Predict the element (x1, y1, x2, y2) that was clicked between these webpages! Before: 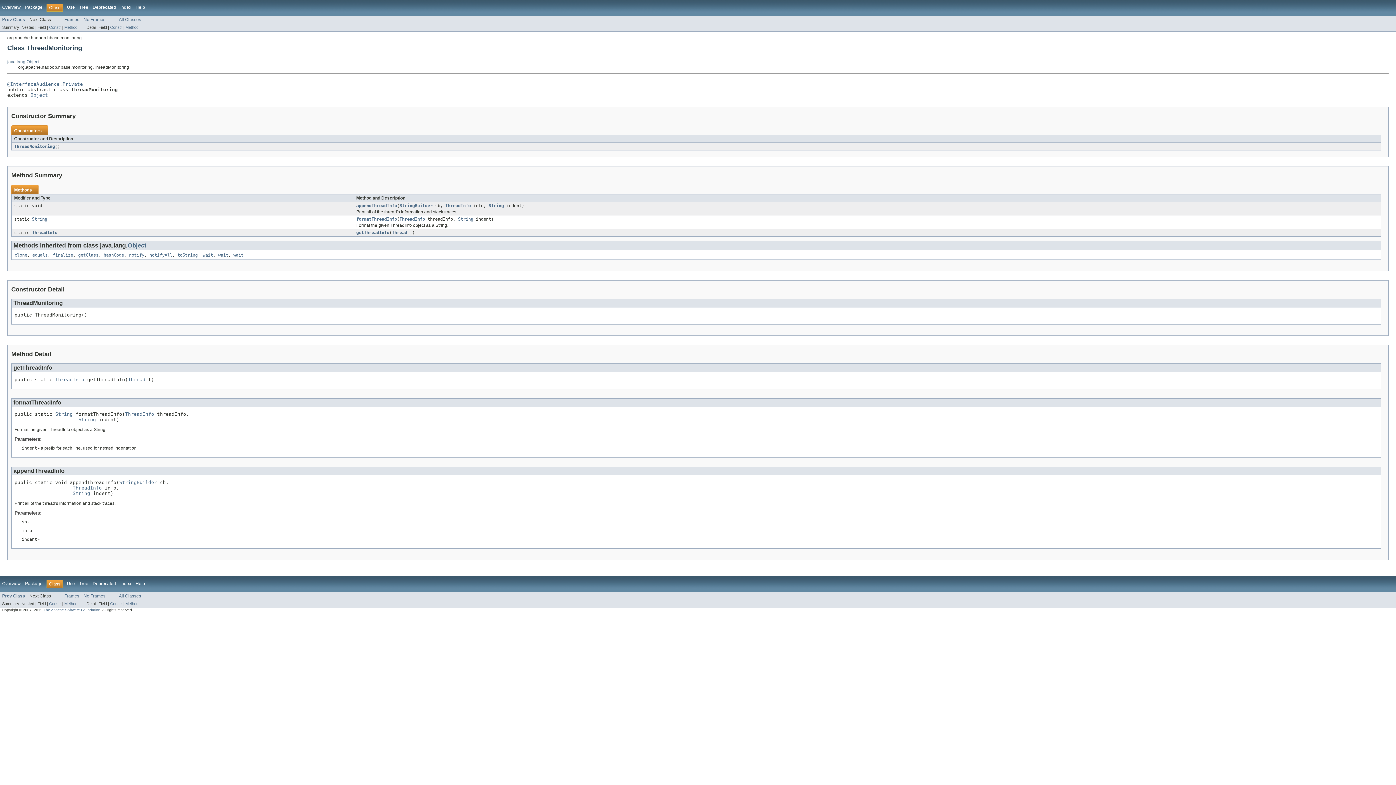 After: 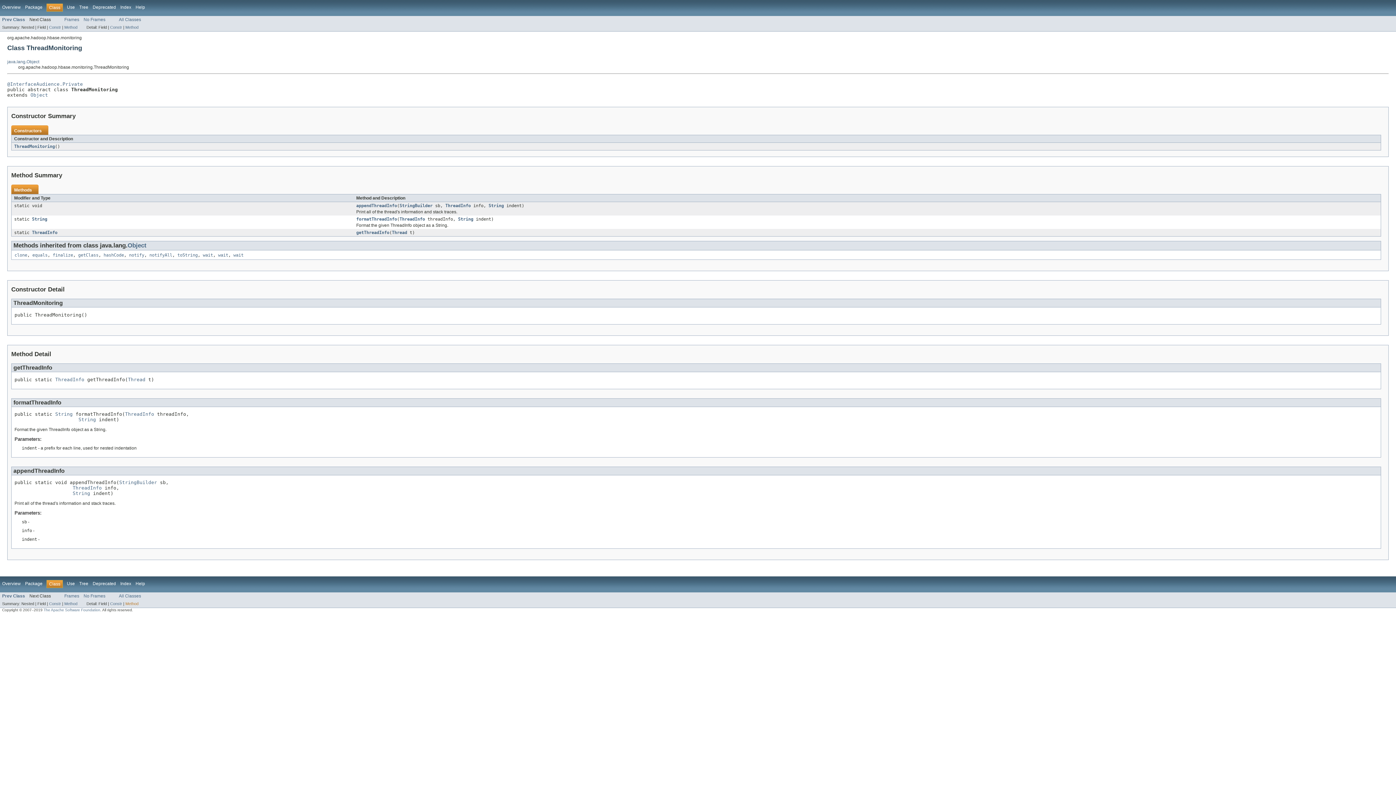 Action: bbox: (125, 601, 138, 606) label: Method